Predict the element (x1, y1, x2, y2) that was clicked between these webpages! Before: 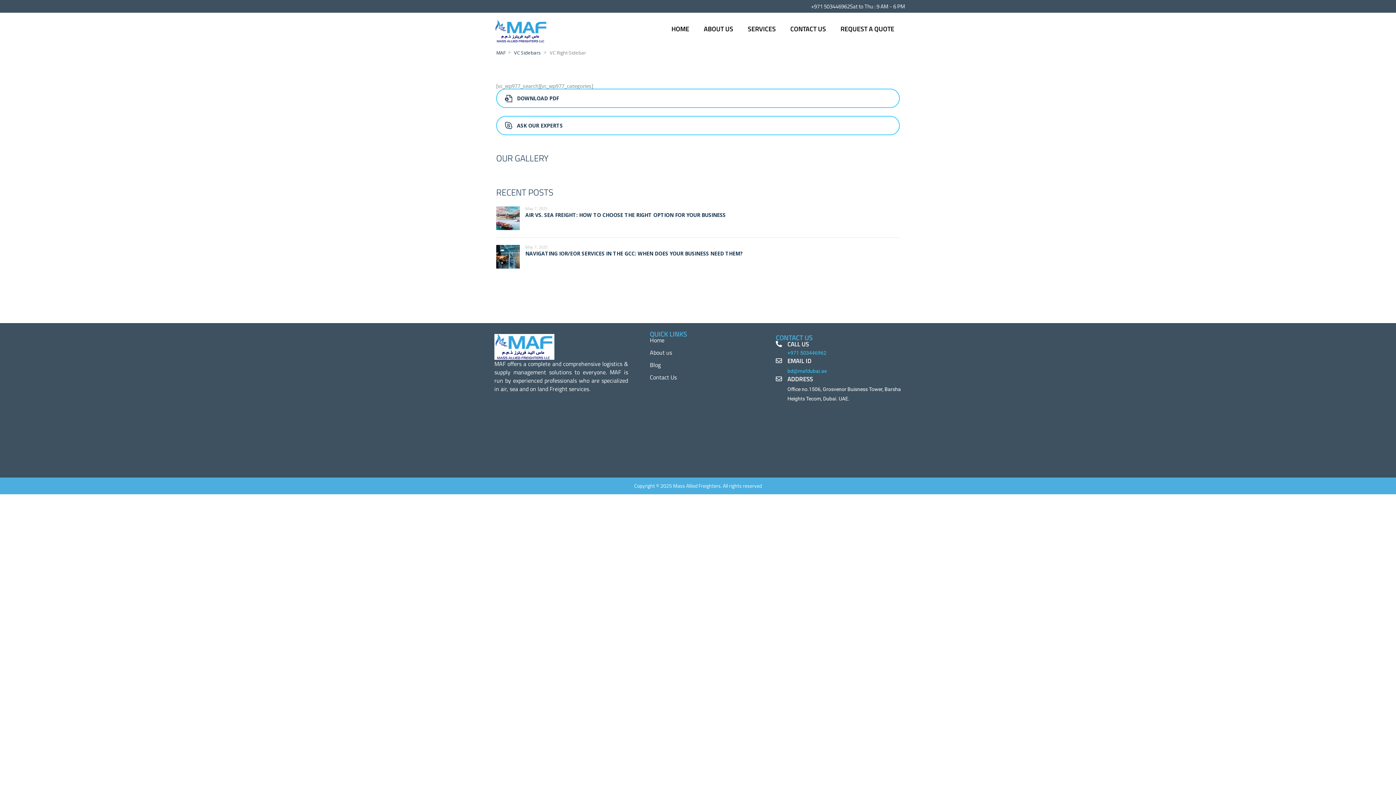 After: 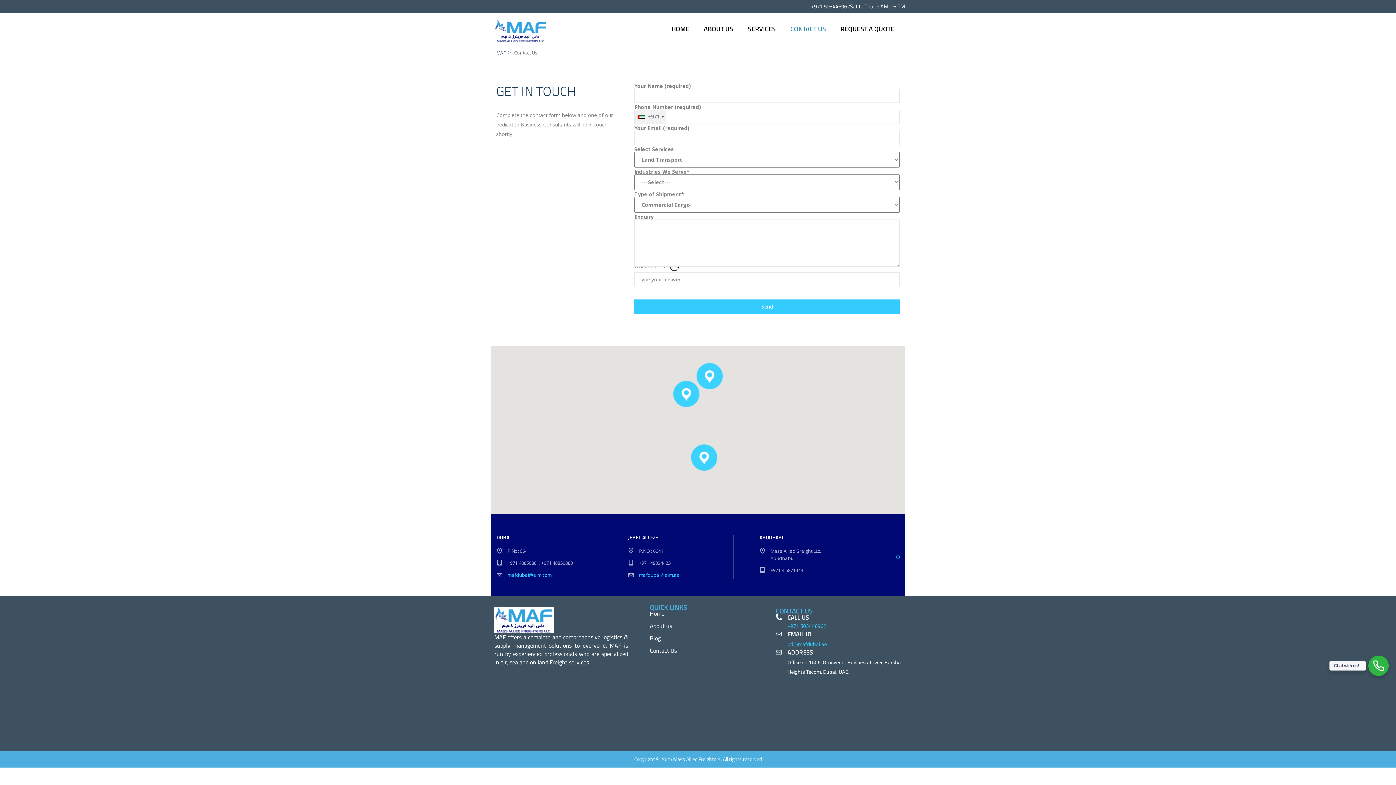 Action: bbox: (783, 20, 833, 38) label: CONTACT US